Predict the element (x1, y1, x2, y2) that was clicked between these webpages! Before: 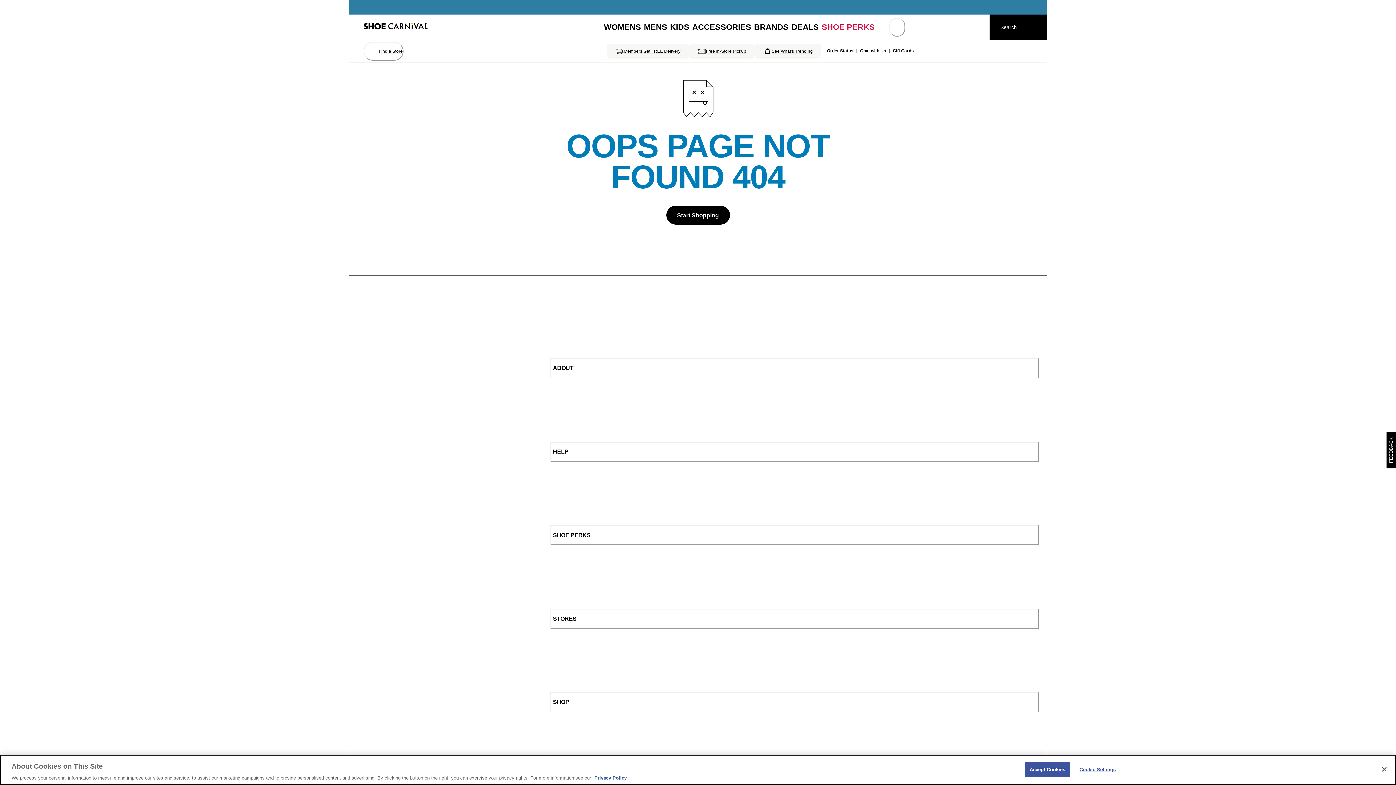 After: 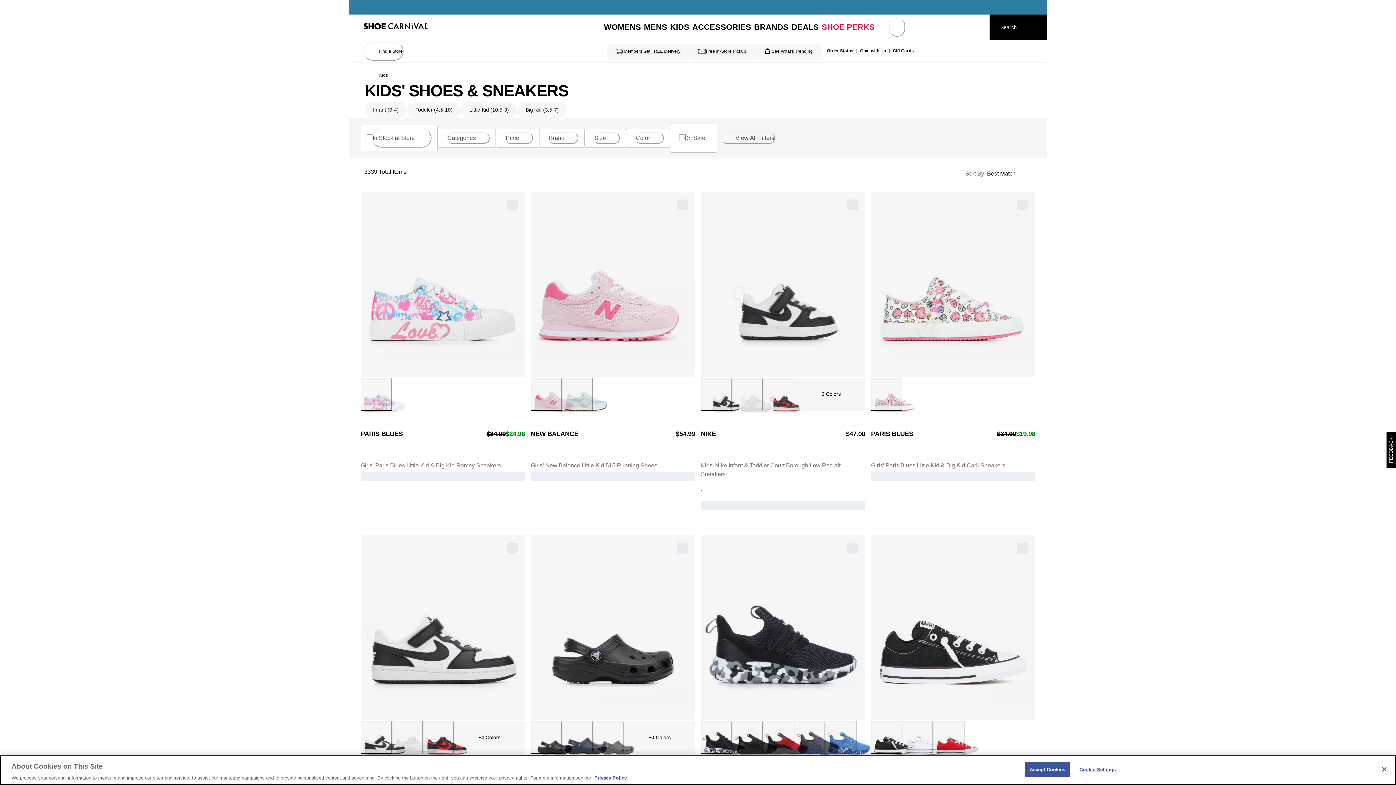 Action: label: KIDS bbox: (670, 22, 689, 31)